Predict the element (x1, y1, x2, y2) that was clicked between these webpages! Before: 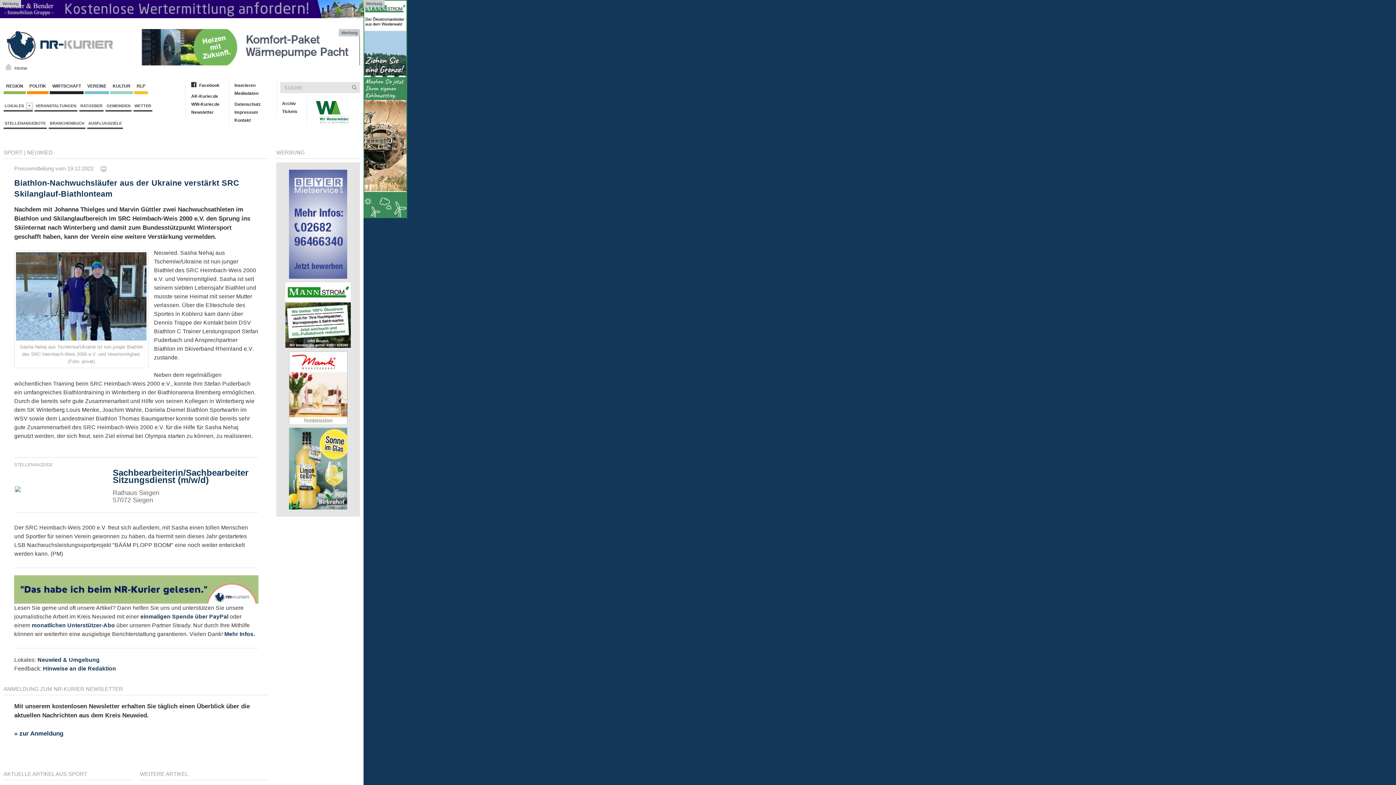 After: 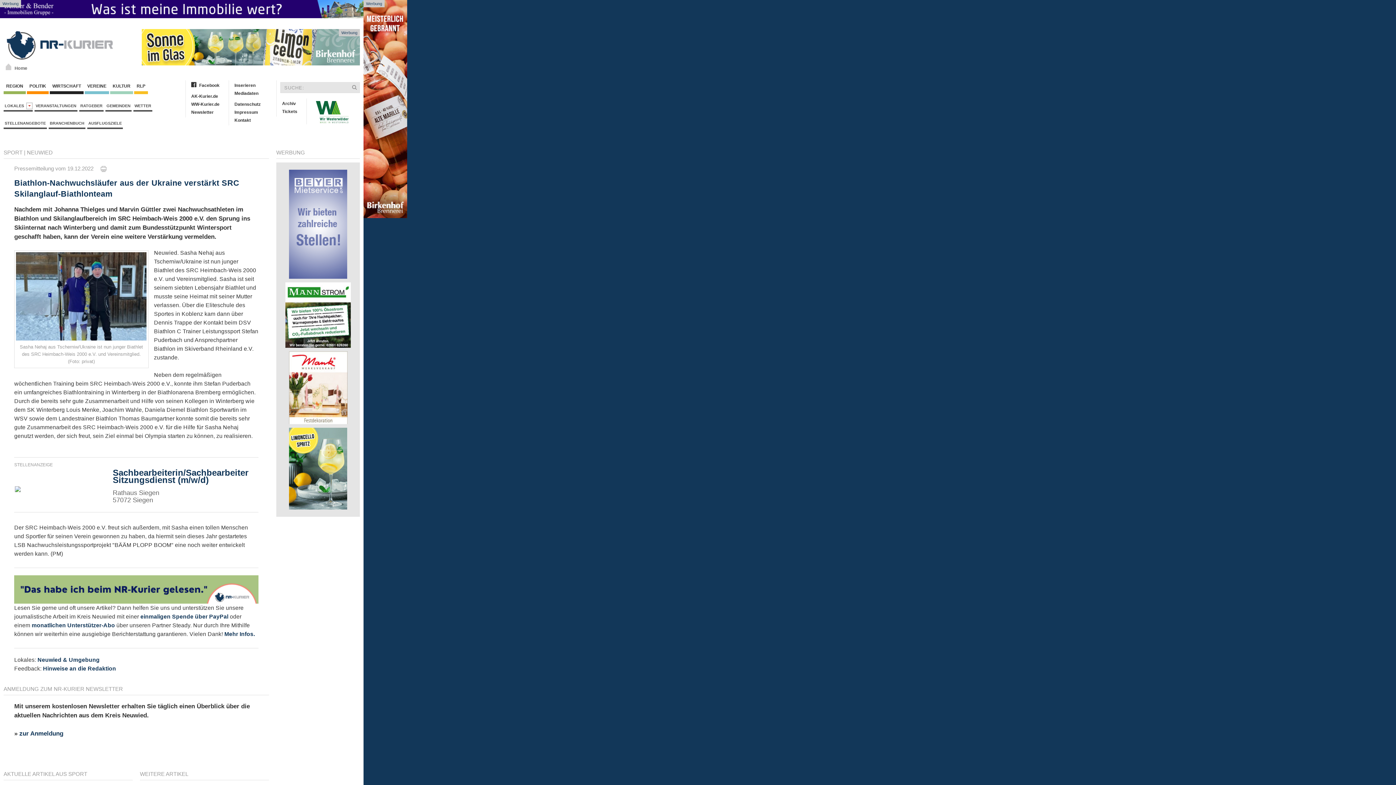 Action: bbox: (14, 586, 258, 592)